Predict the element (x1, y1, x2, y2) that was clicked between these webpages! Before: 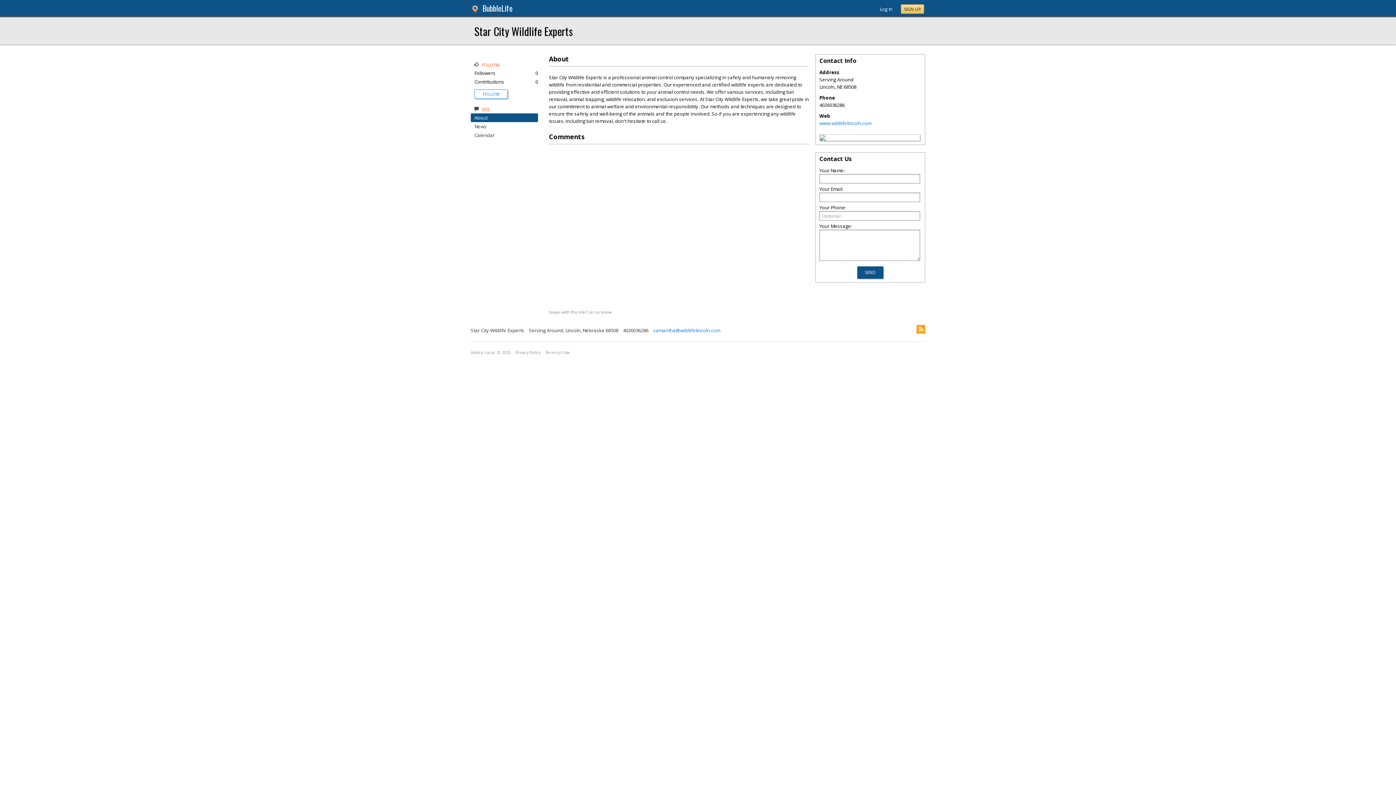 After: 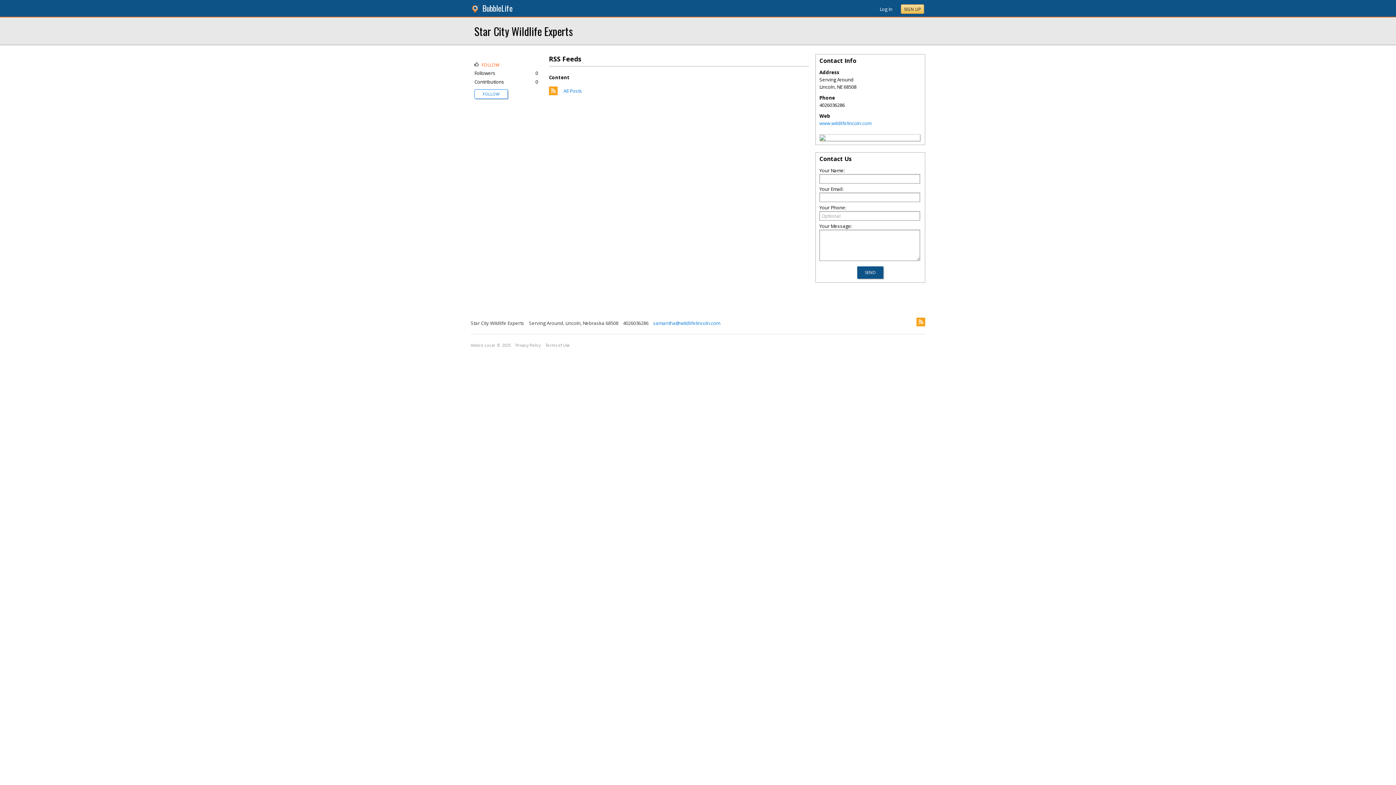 Action: bbox: (916, 325, 925, 333)